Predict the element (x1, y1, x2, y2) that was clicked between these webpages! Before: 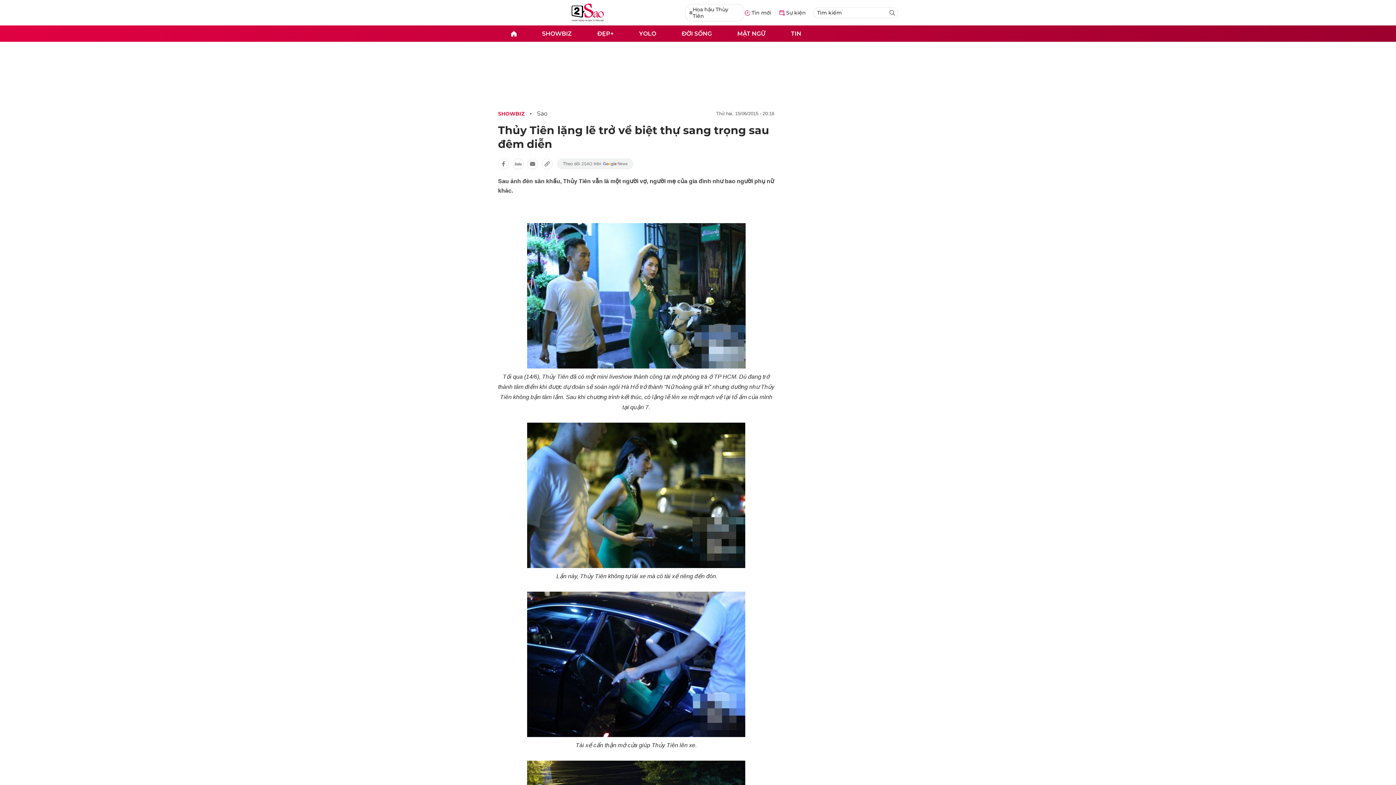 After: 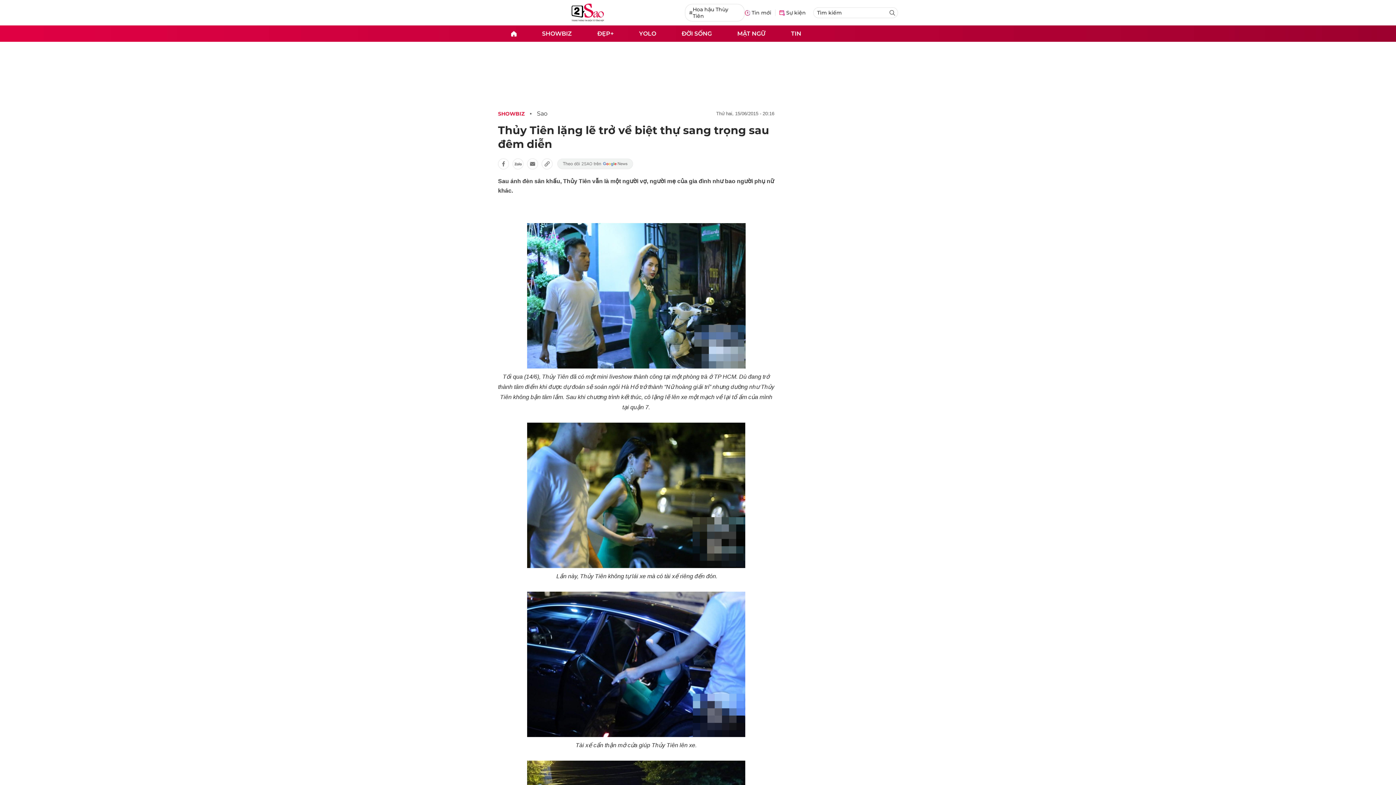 Action: bbox: (556, 158, 634, 169)